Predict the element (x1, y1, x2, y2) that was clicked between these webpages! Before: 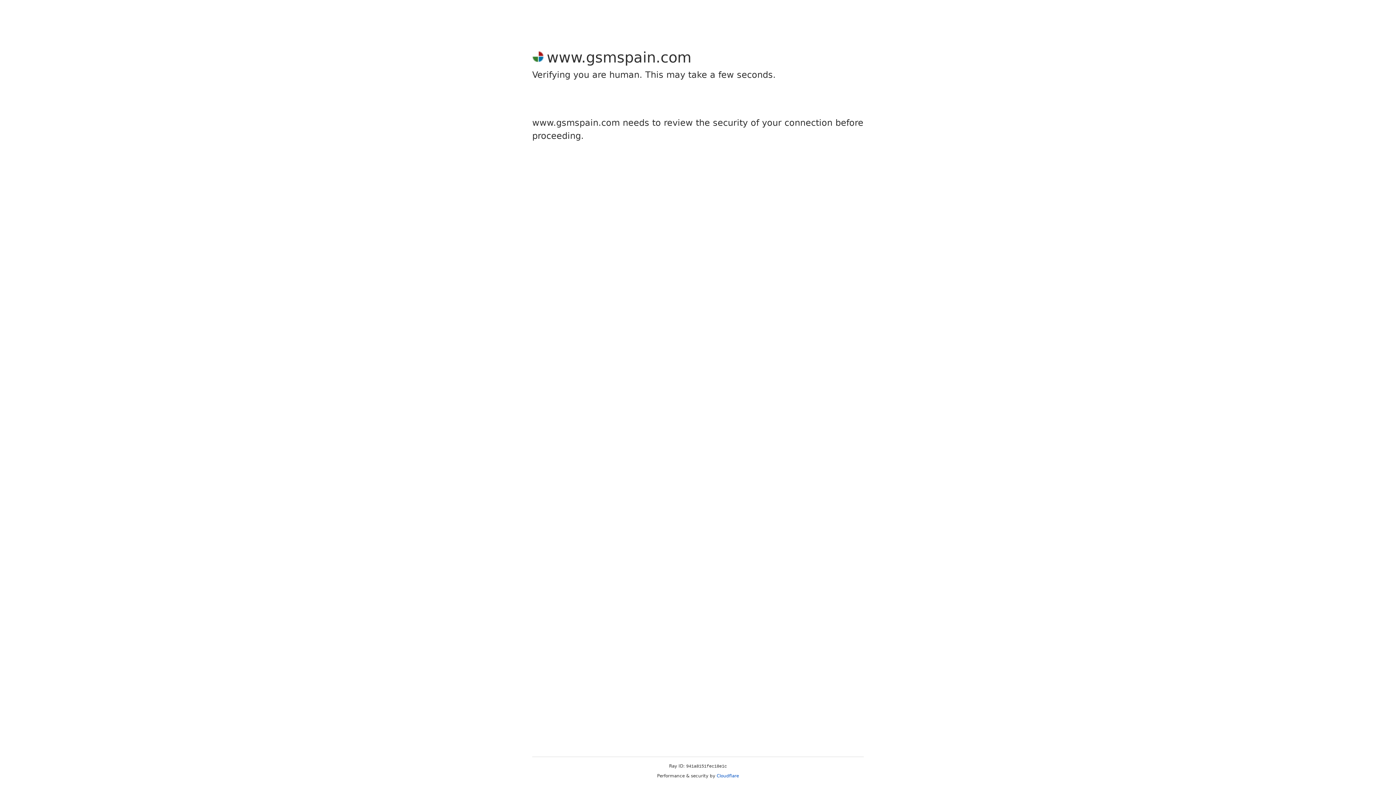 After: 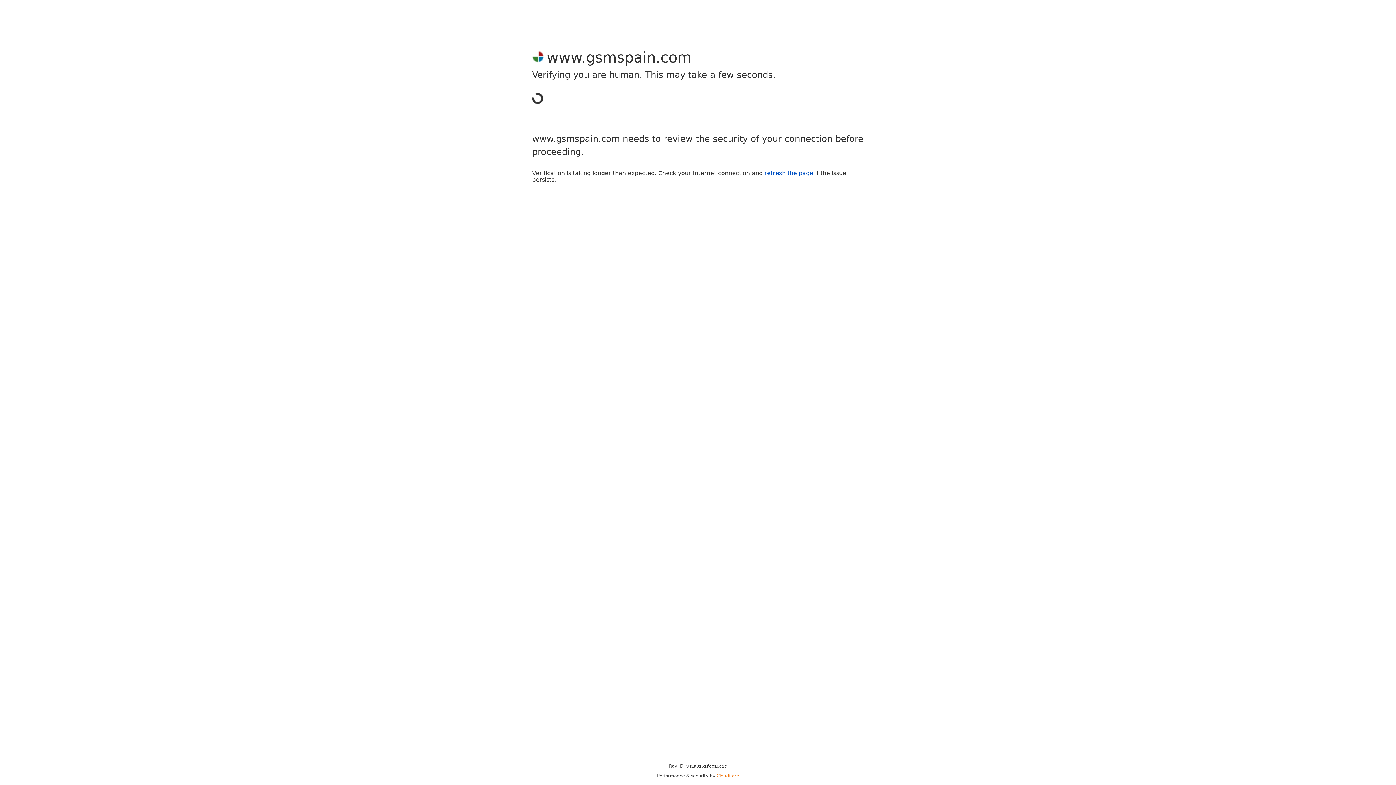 Action: bbox: (716, 773, 739, 778) label: Cloudflare